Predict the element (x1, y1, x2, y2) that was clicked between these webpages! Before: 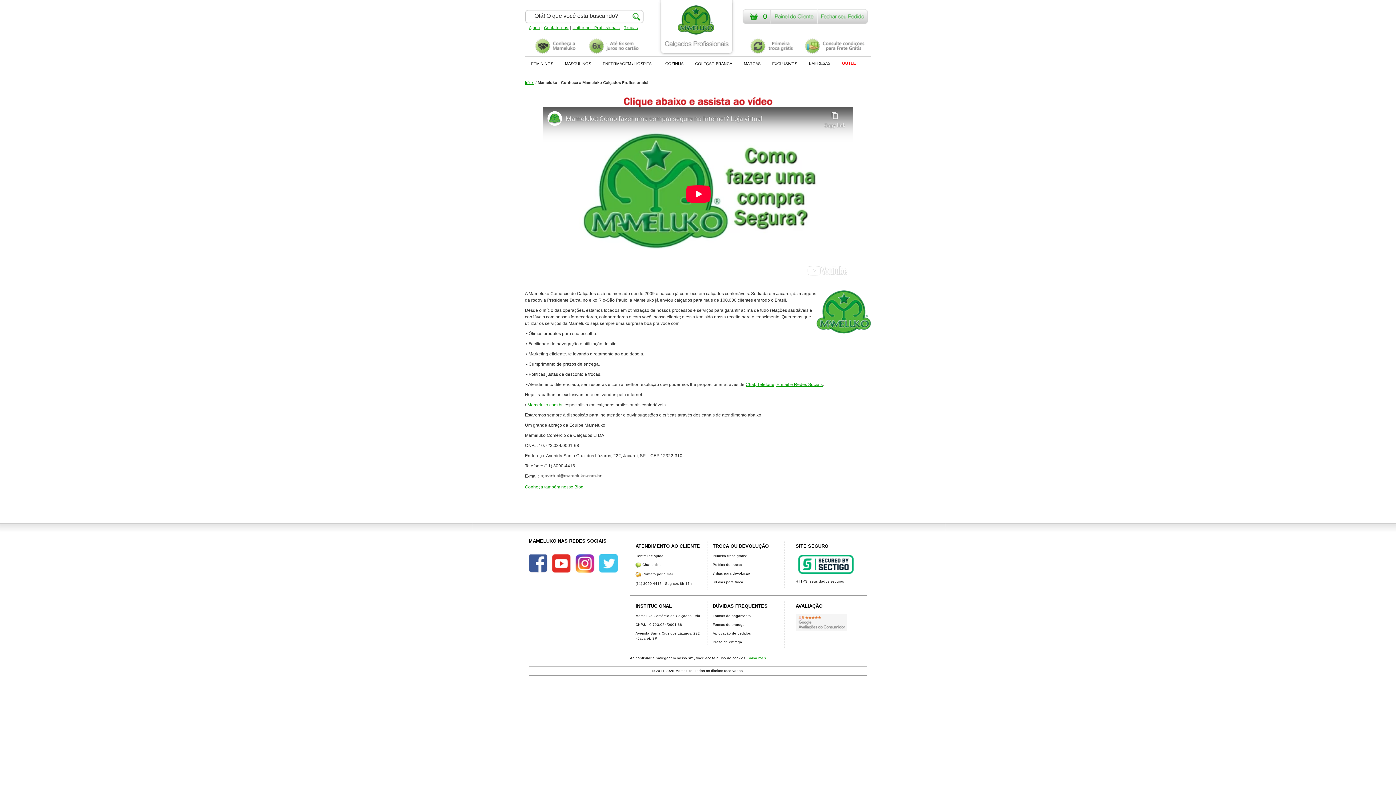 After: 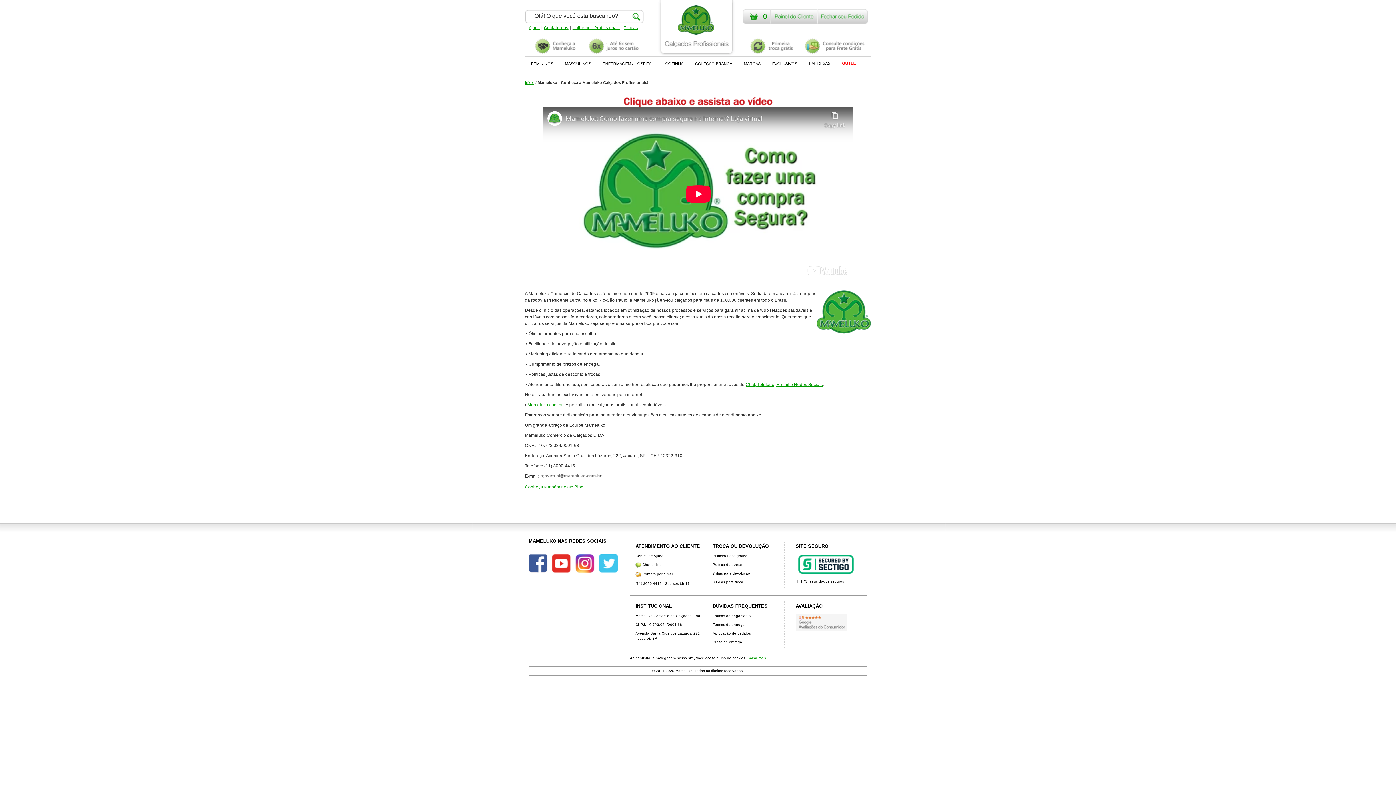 Action: bbox: (806, 38, 859, 53)